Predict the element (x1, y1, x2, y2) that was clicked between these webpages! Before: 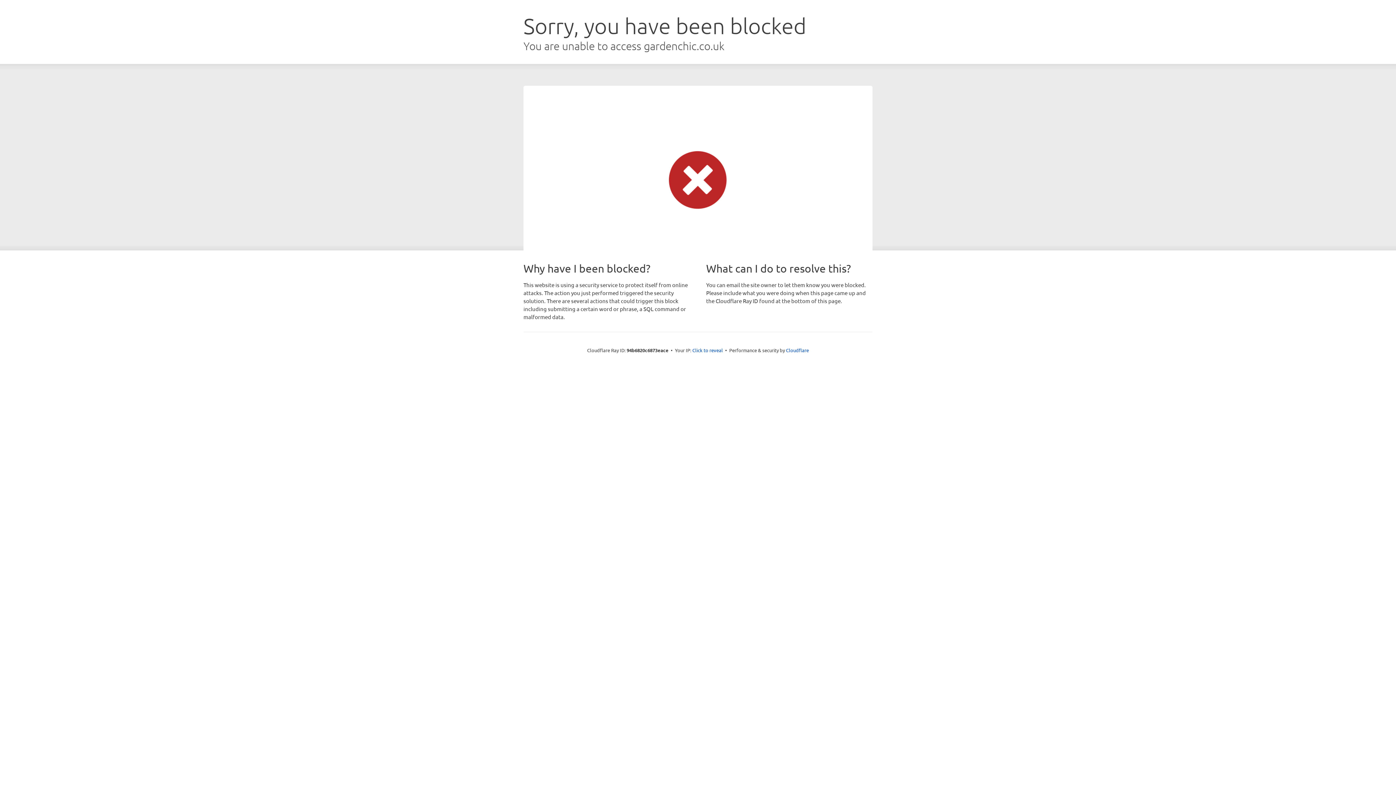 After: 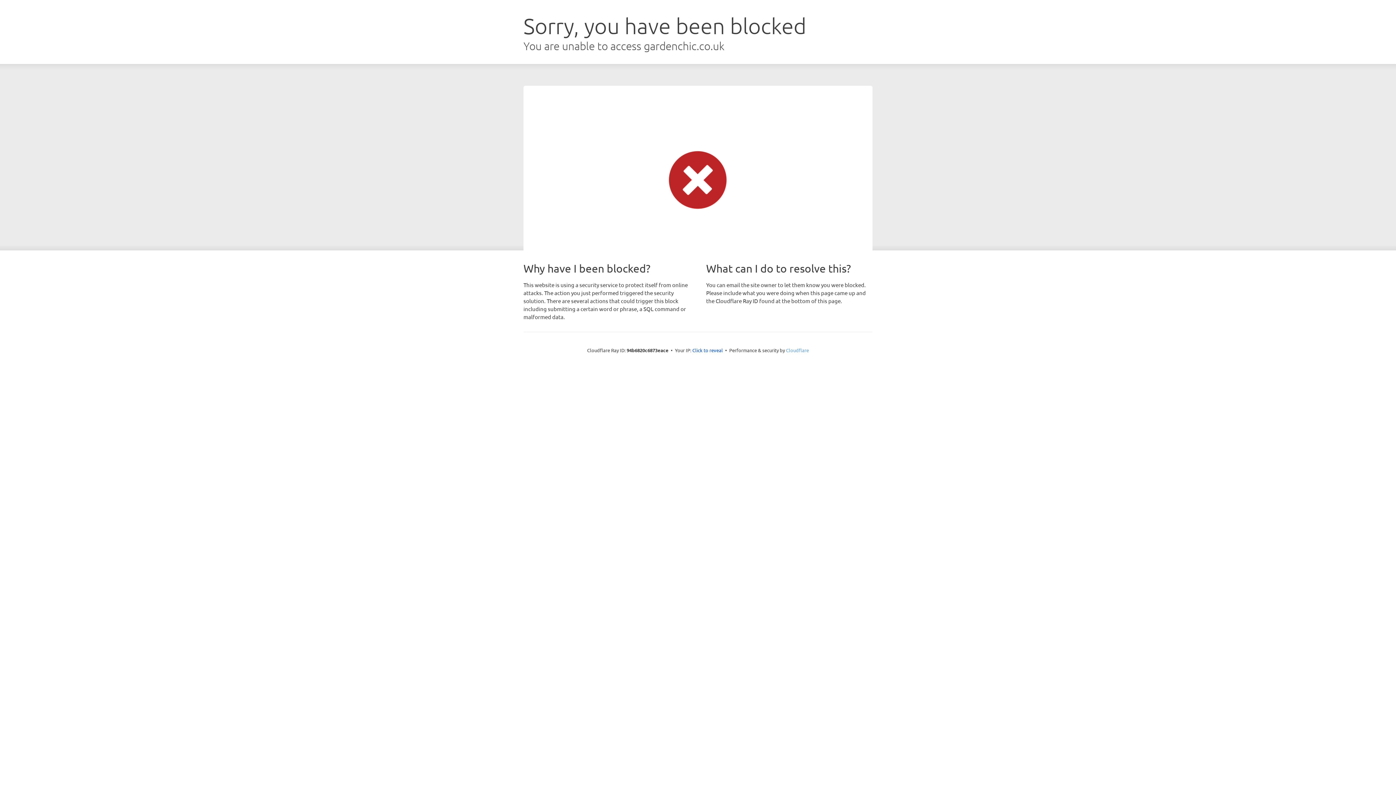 Action: bbox: (786, 347, 809, 353) label: Cloudflare